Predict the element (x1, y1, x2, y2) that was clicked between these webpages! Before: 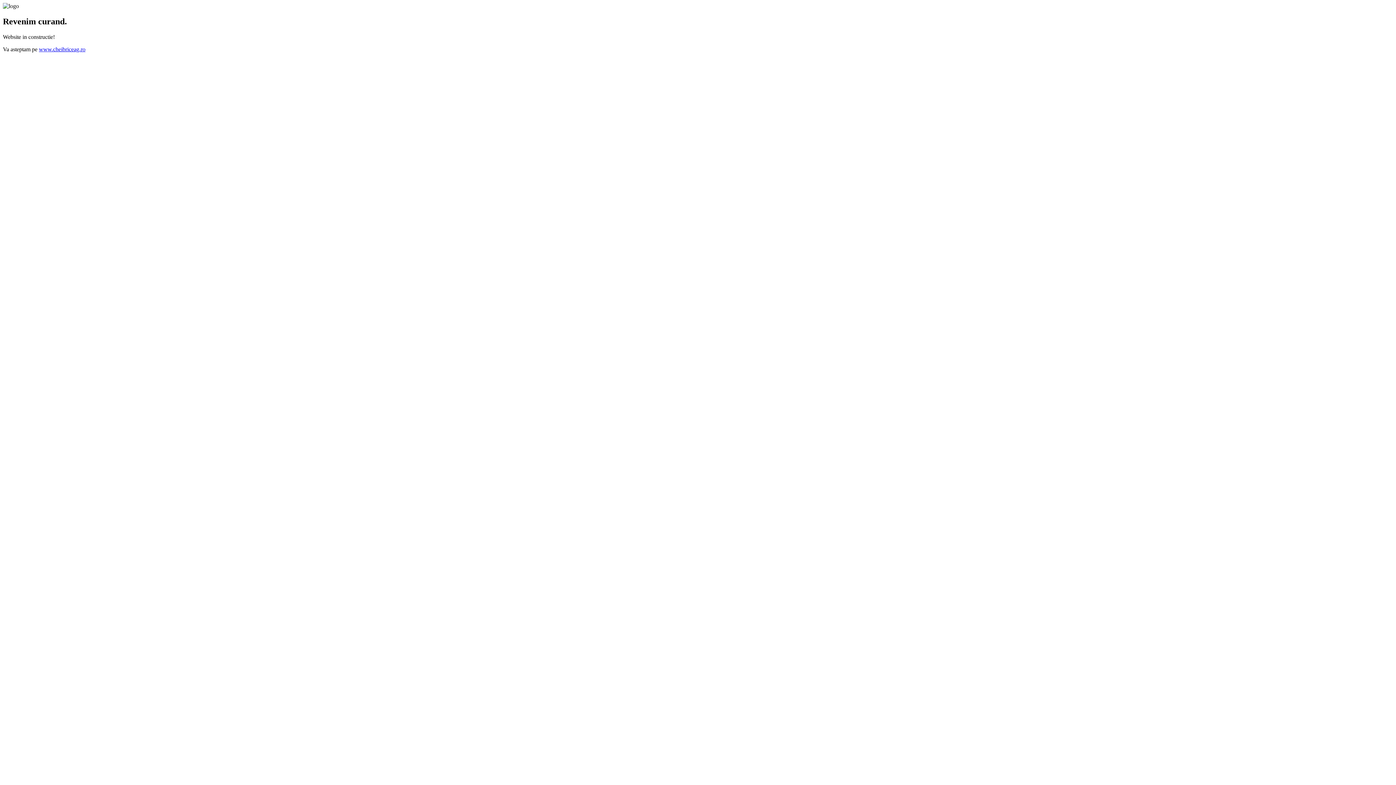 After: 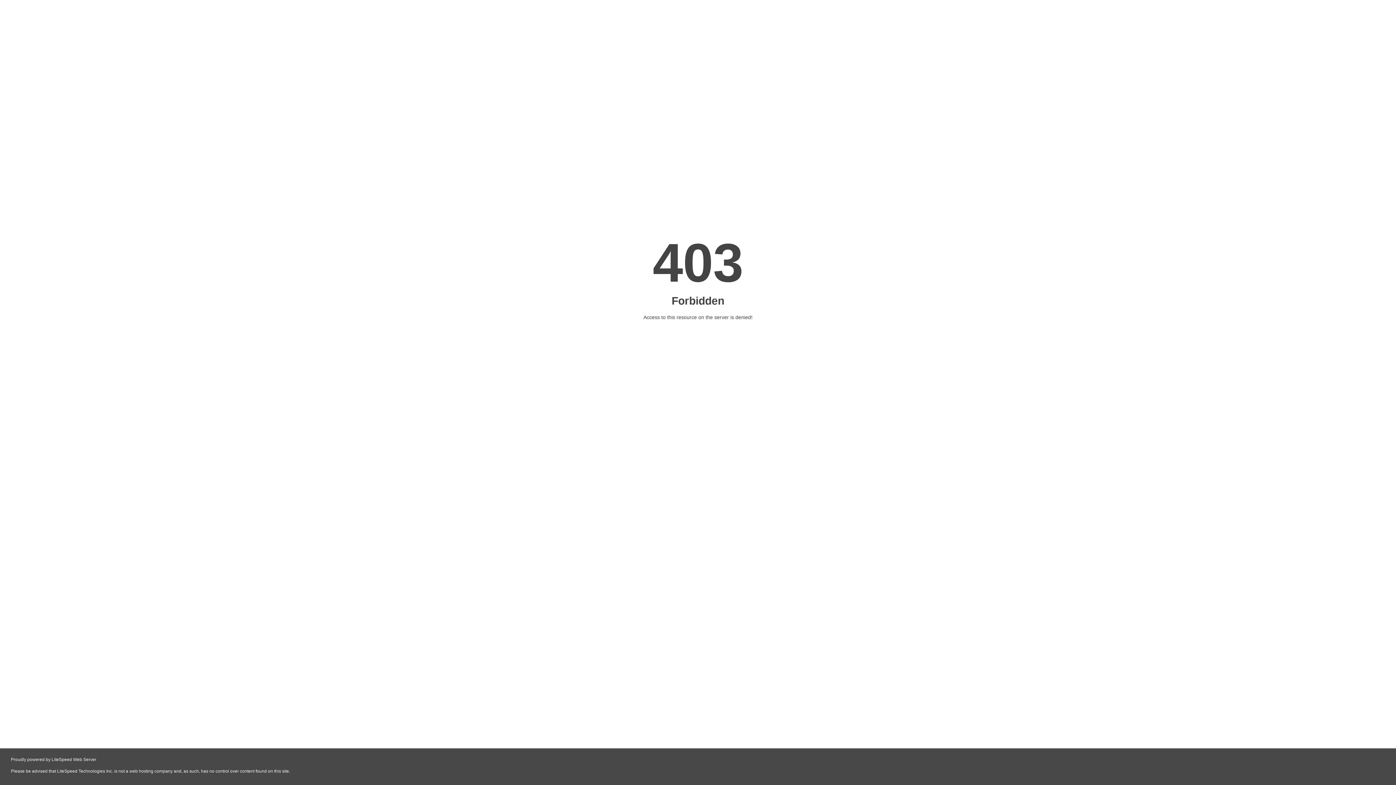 Action: label: www.cheibriceag.ro bbox: (38, 46, 85, 52)